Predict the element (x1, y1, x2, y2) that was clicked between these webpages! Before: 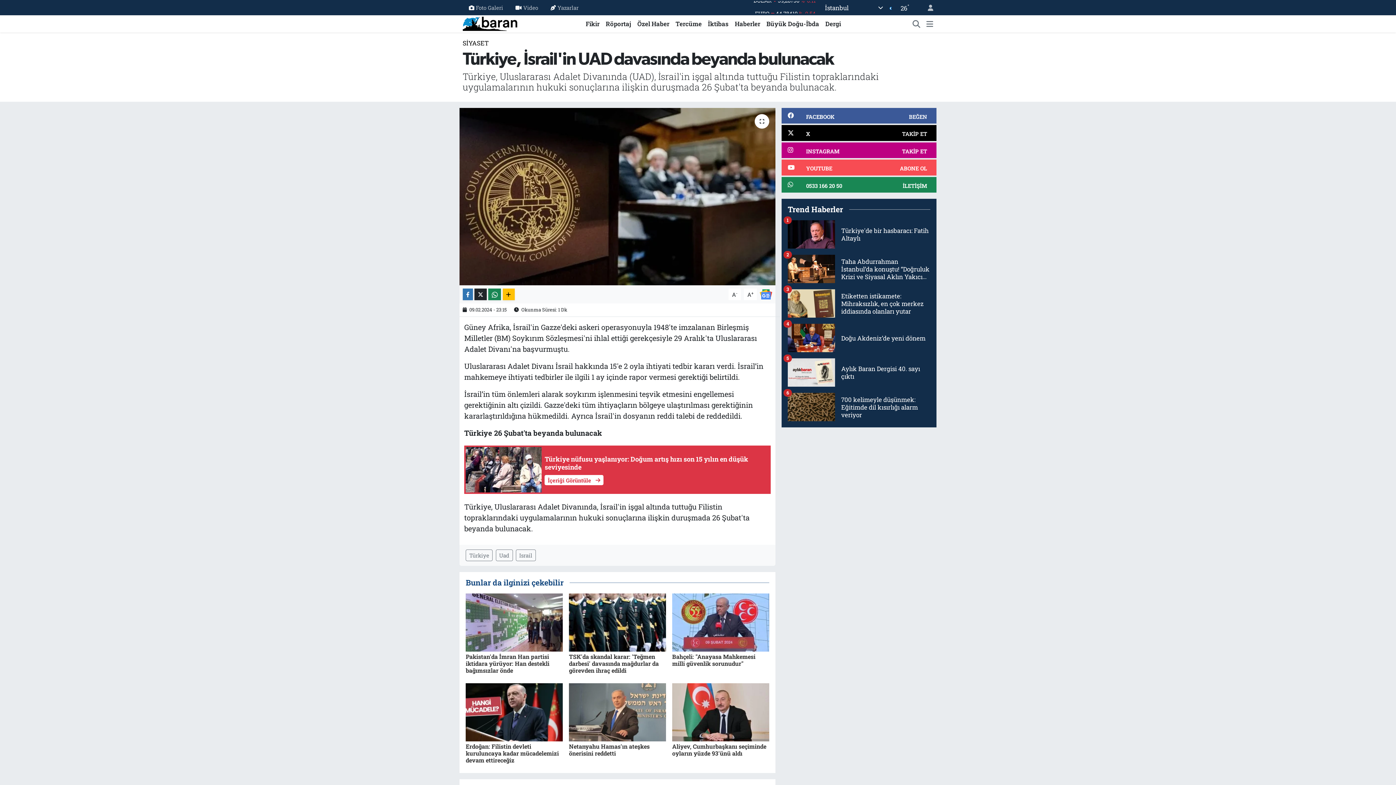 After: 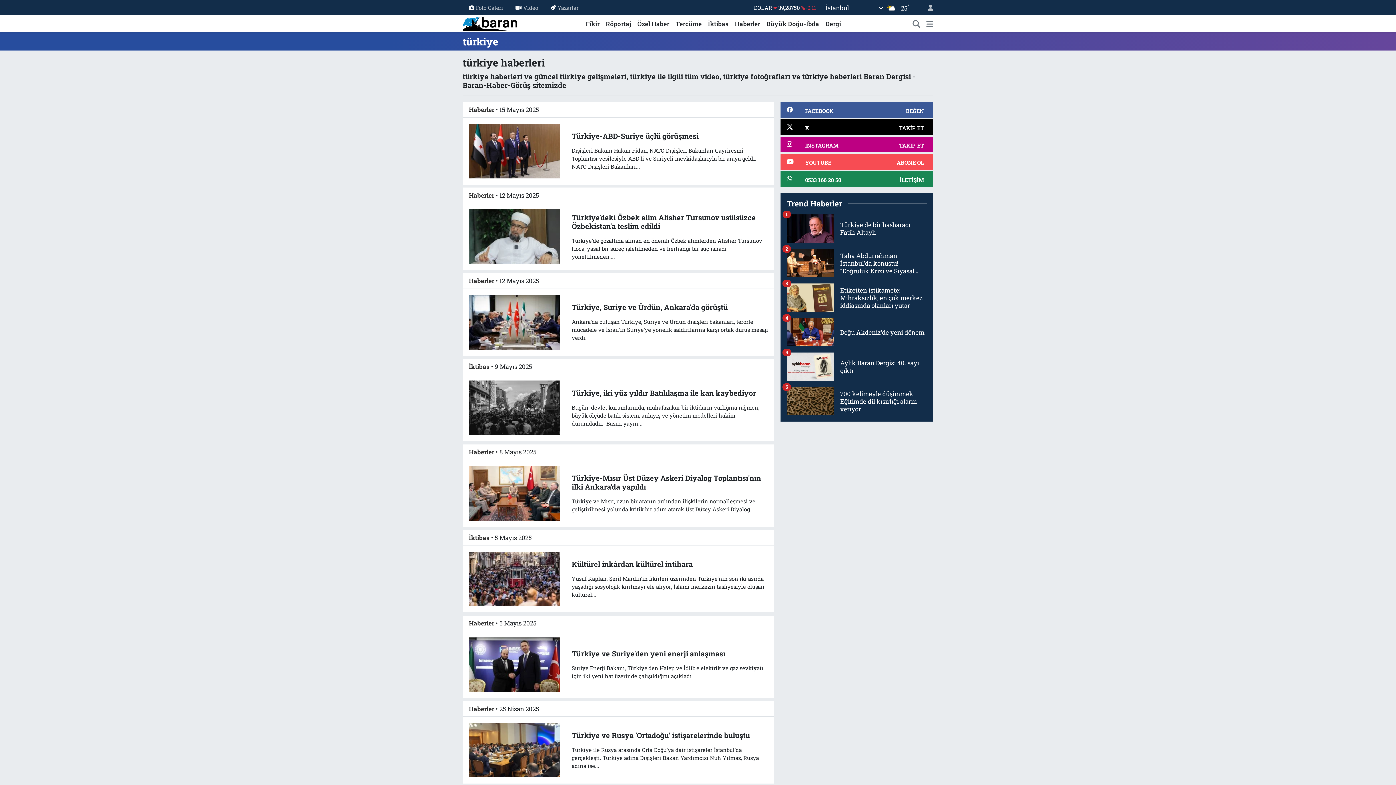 Action: label: Türkiye bbox: (465, 549, 492, 561)